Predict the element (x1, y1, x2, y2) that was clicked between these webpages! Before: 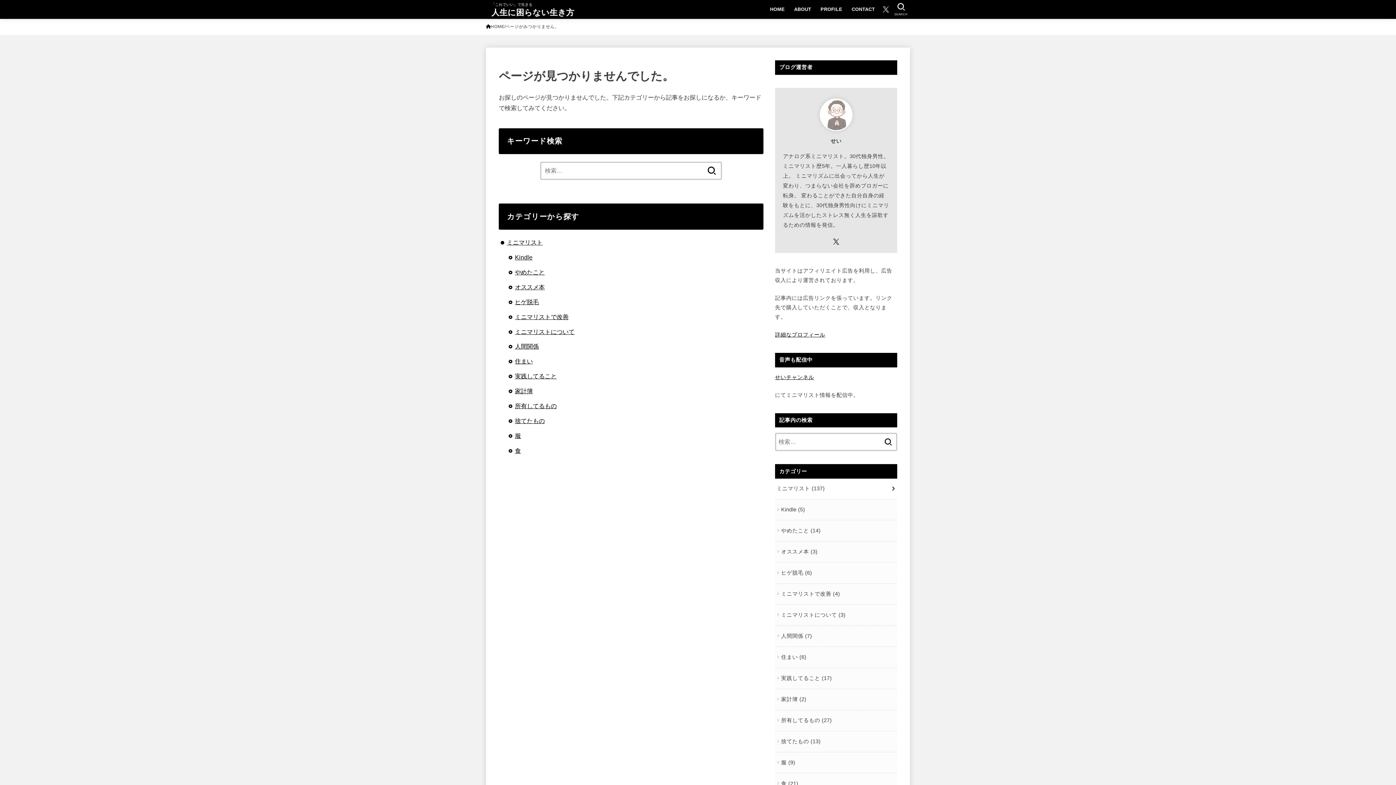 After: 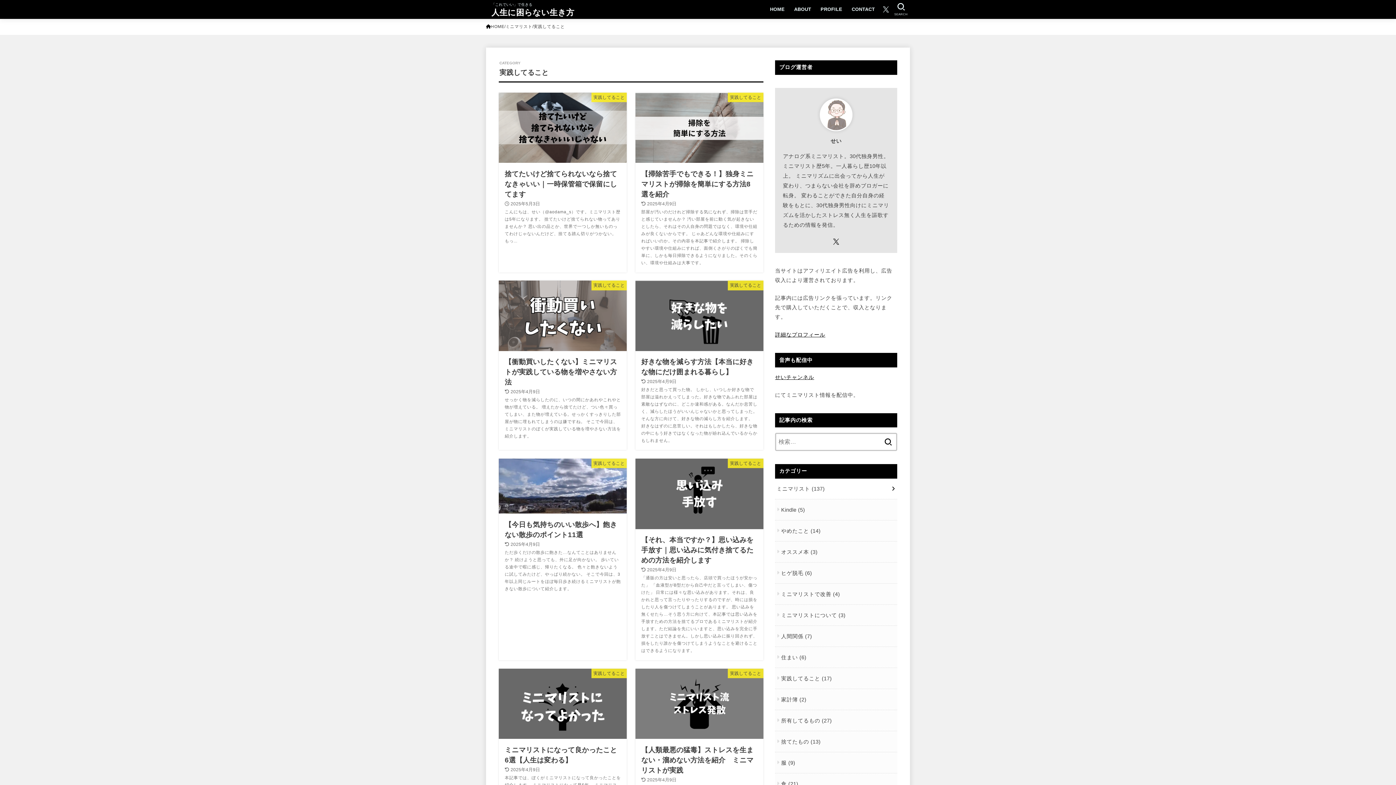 Action: label: 実践してること bbox: (515, 373, 556, 379)